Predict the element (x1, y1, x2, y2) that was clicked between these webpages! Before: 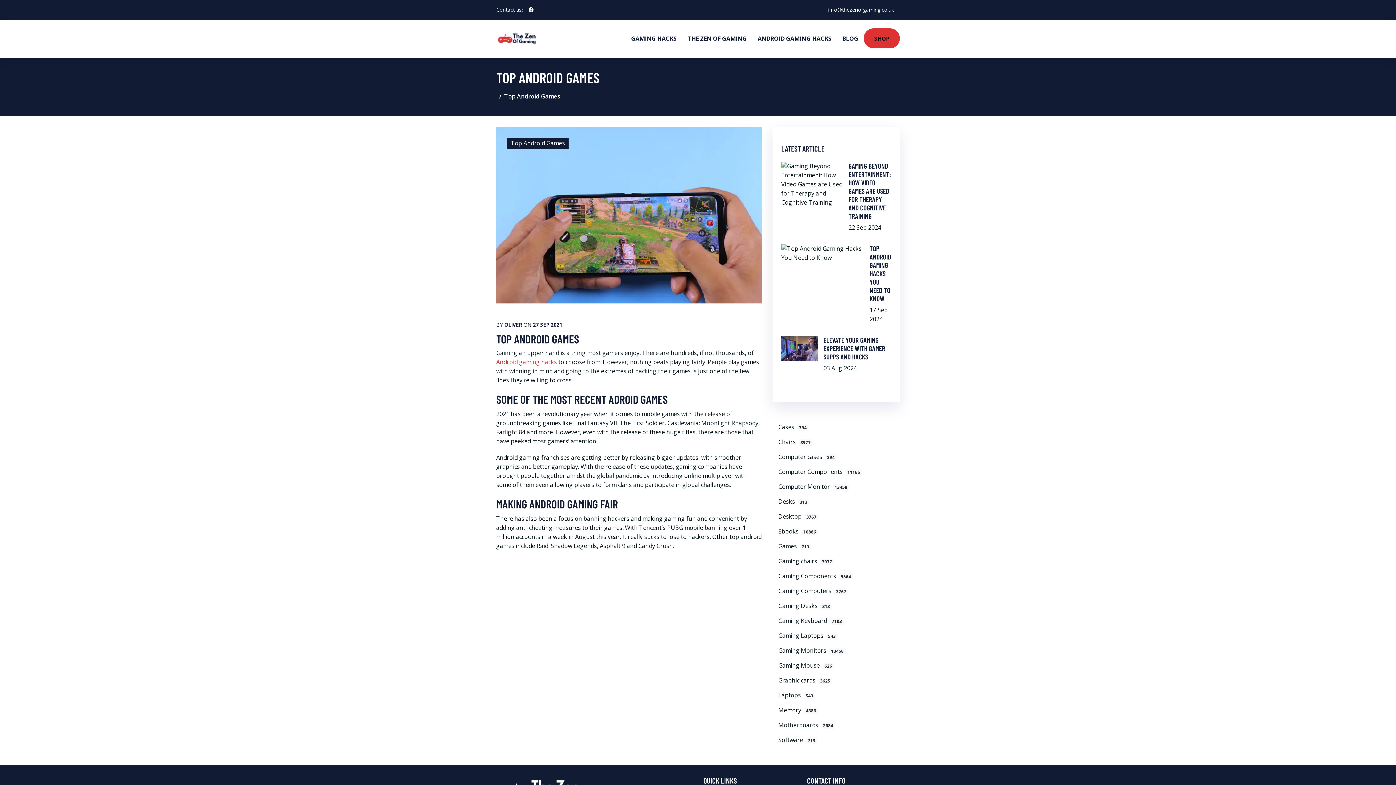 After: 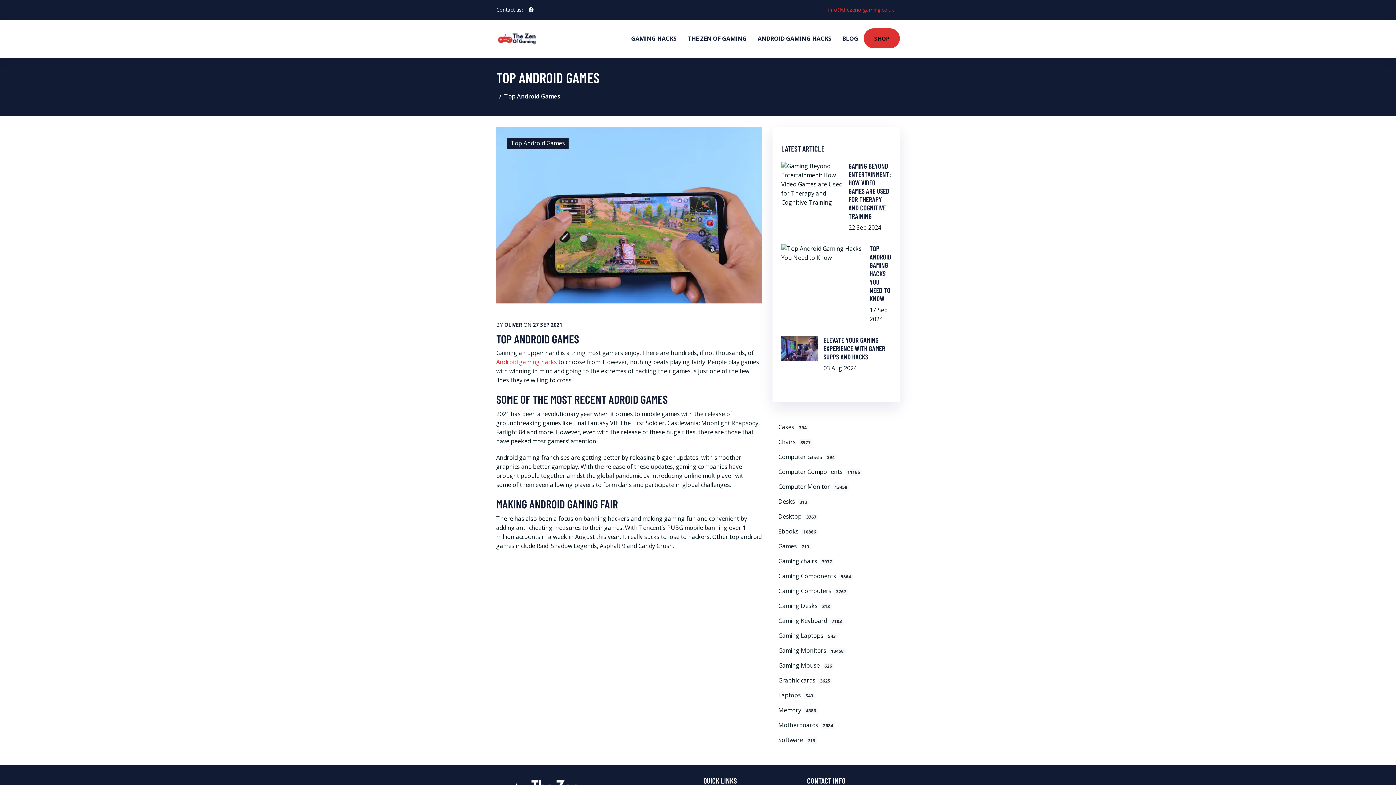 Action: label: info@thezenofgaming.co.uk bbox: (822, 6, 900, 13)